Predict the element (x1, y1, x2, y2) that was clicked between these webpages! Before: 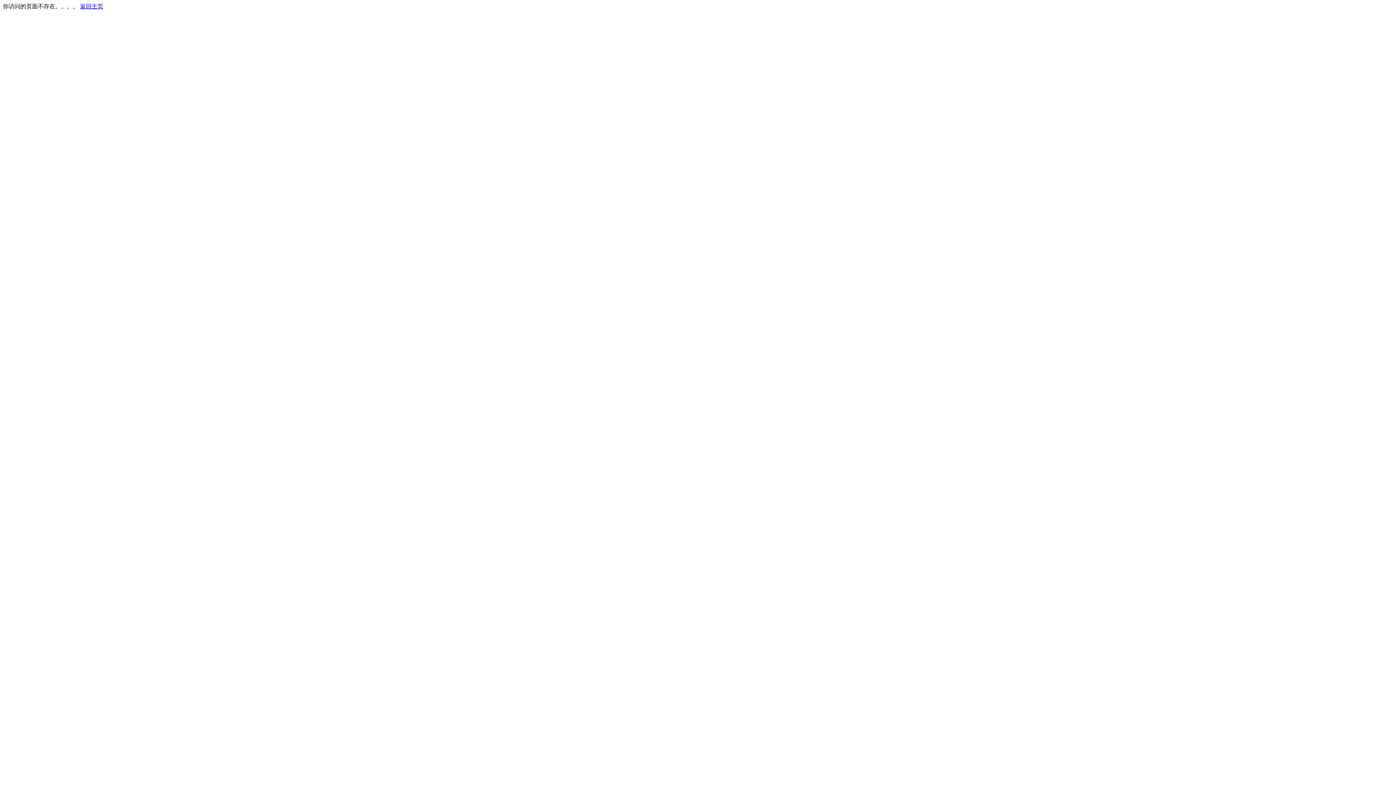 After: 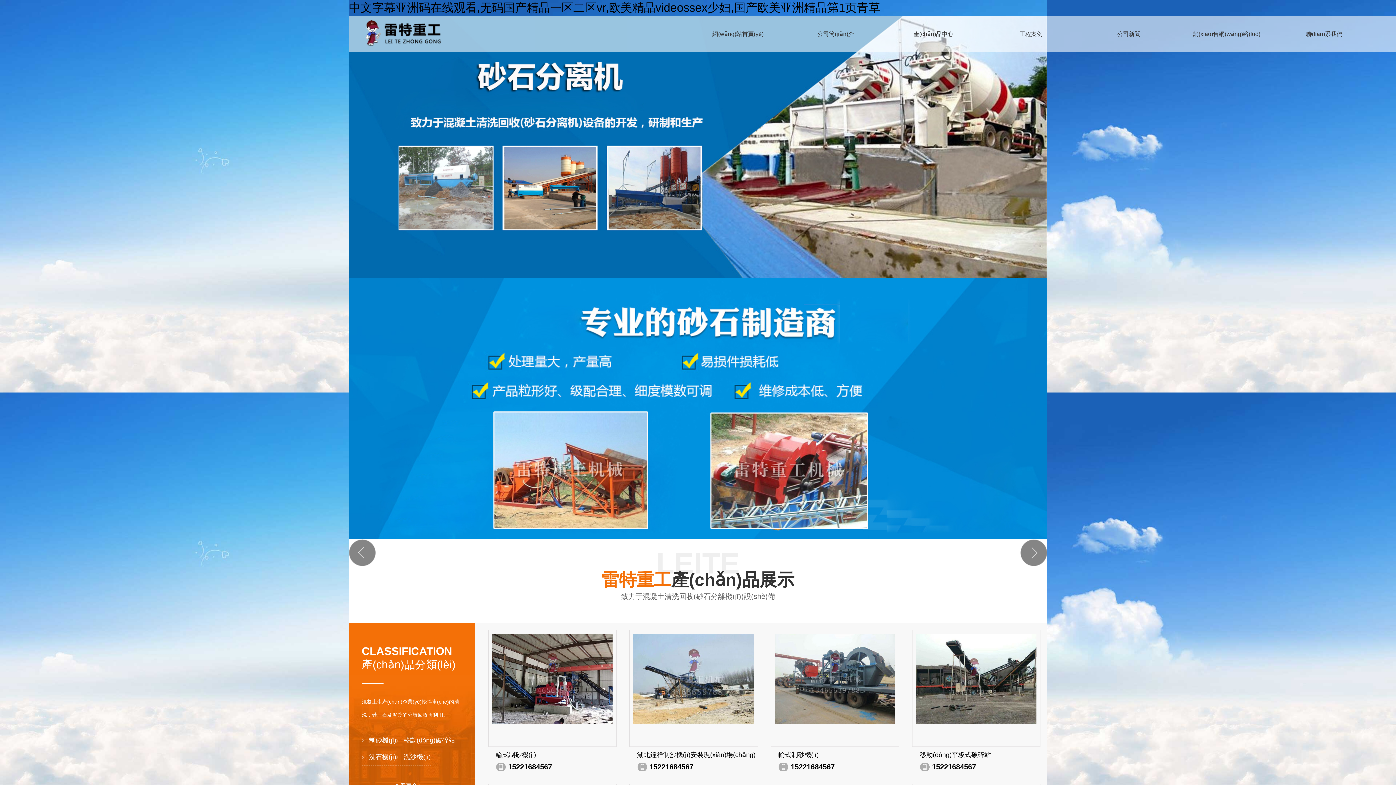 Action: label: 返回主页 bbox: (80, 3, 103, 9)